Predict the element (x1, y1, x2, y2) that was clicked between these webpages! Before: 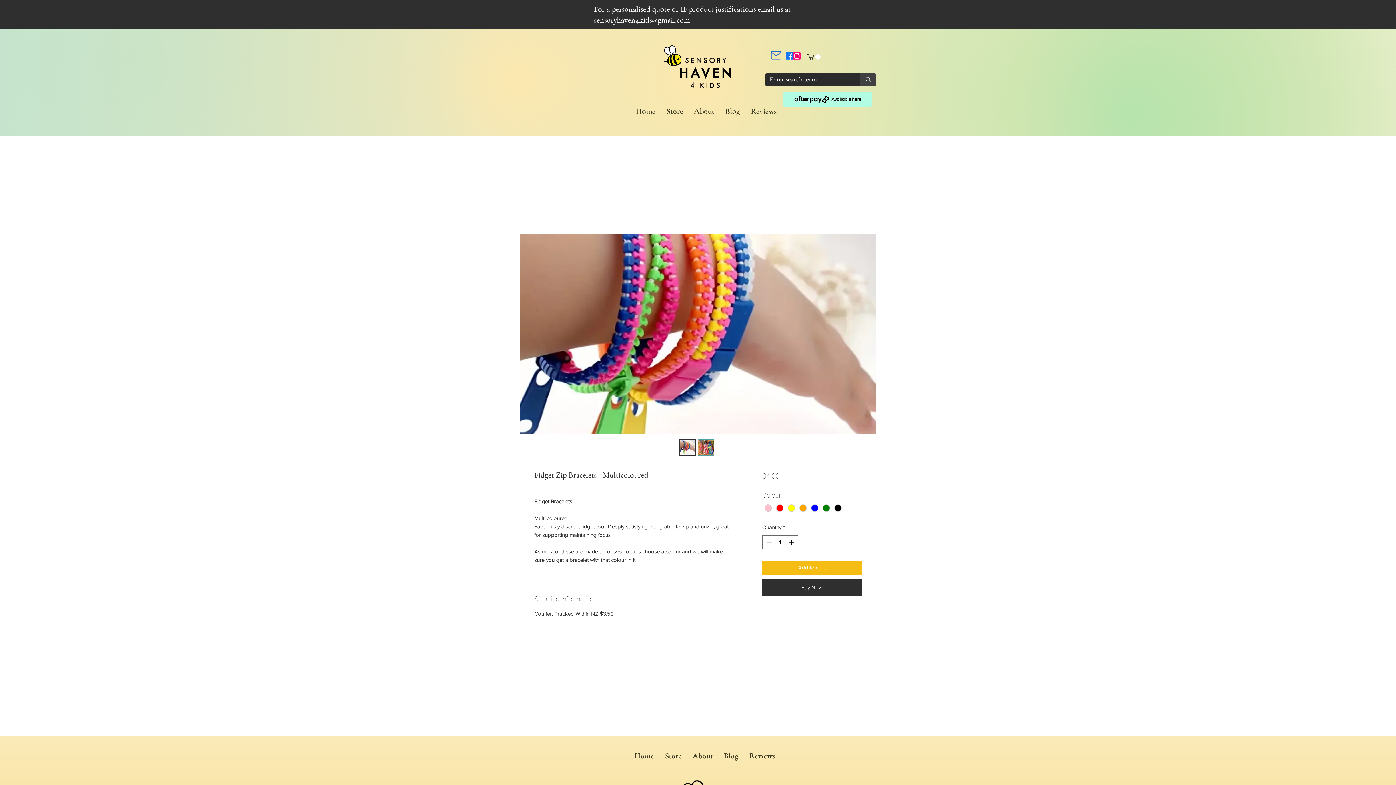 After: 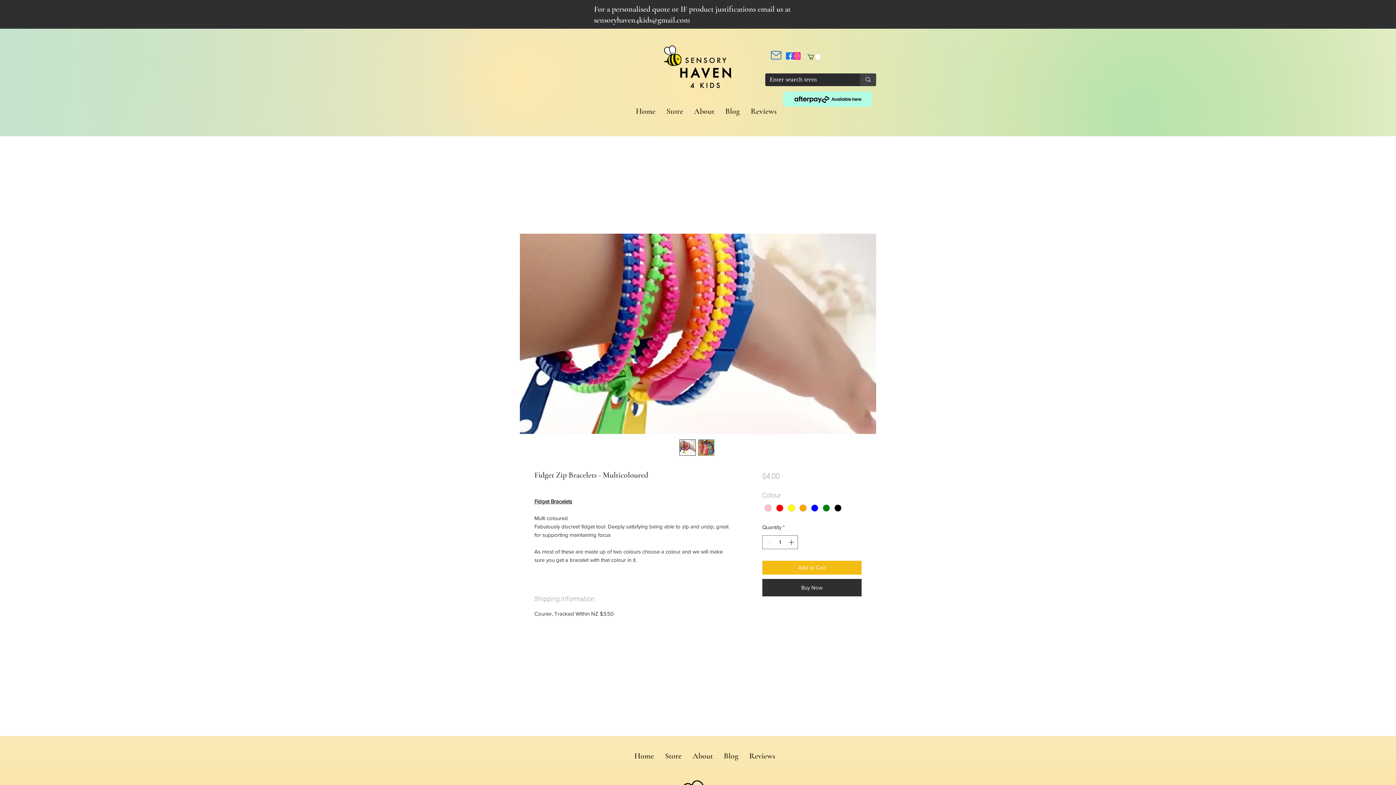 Action: bbox: (786, 52, 793, 59) label: Facebook